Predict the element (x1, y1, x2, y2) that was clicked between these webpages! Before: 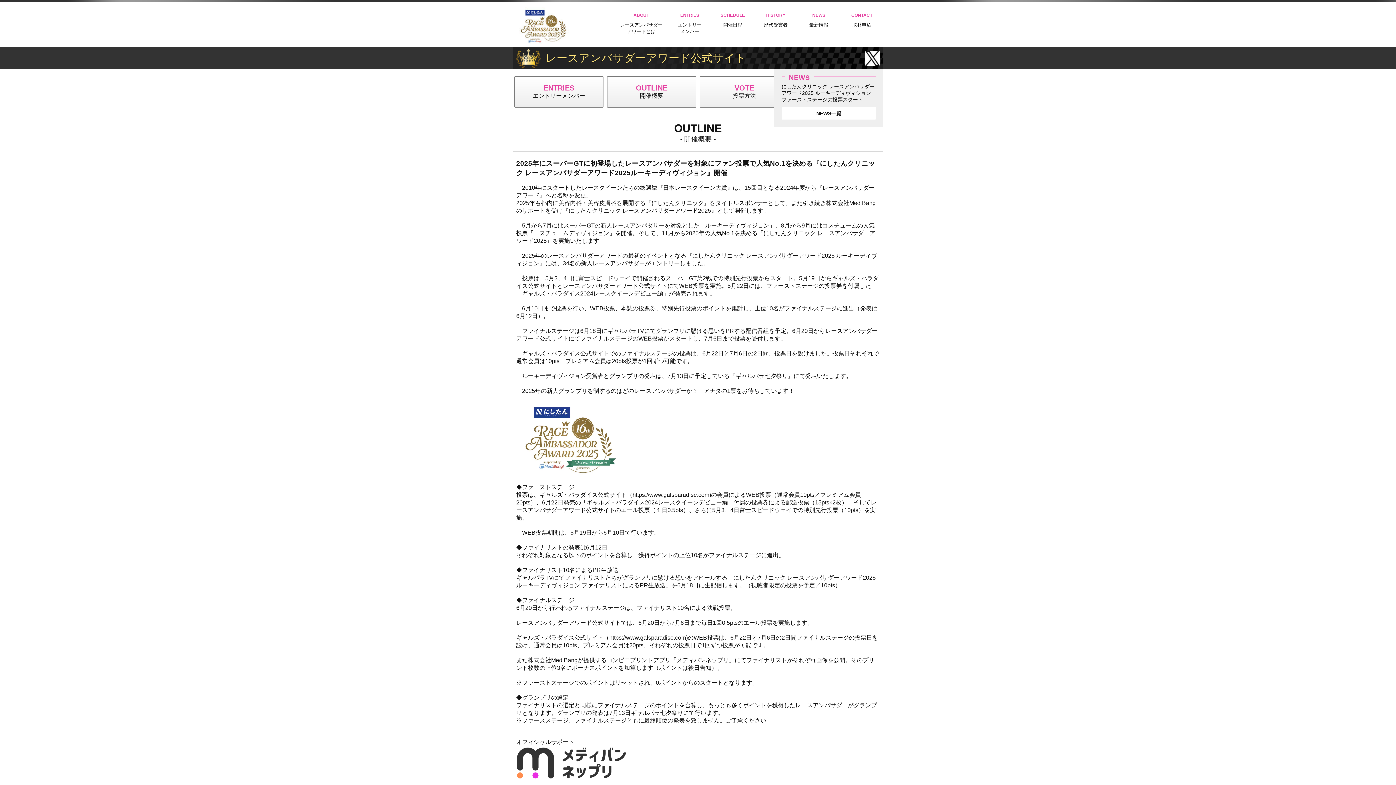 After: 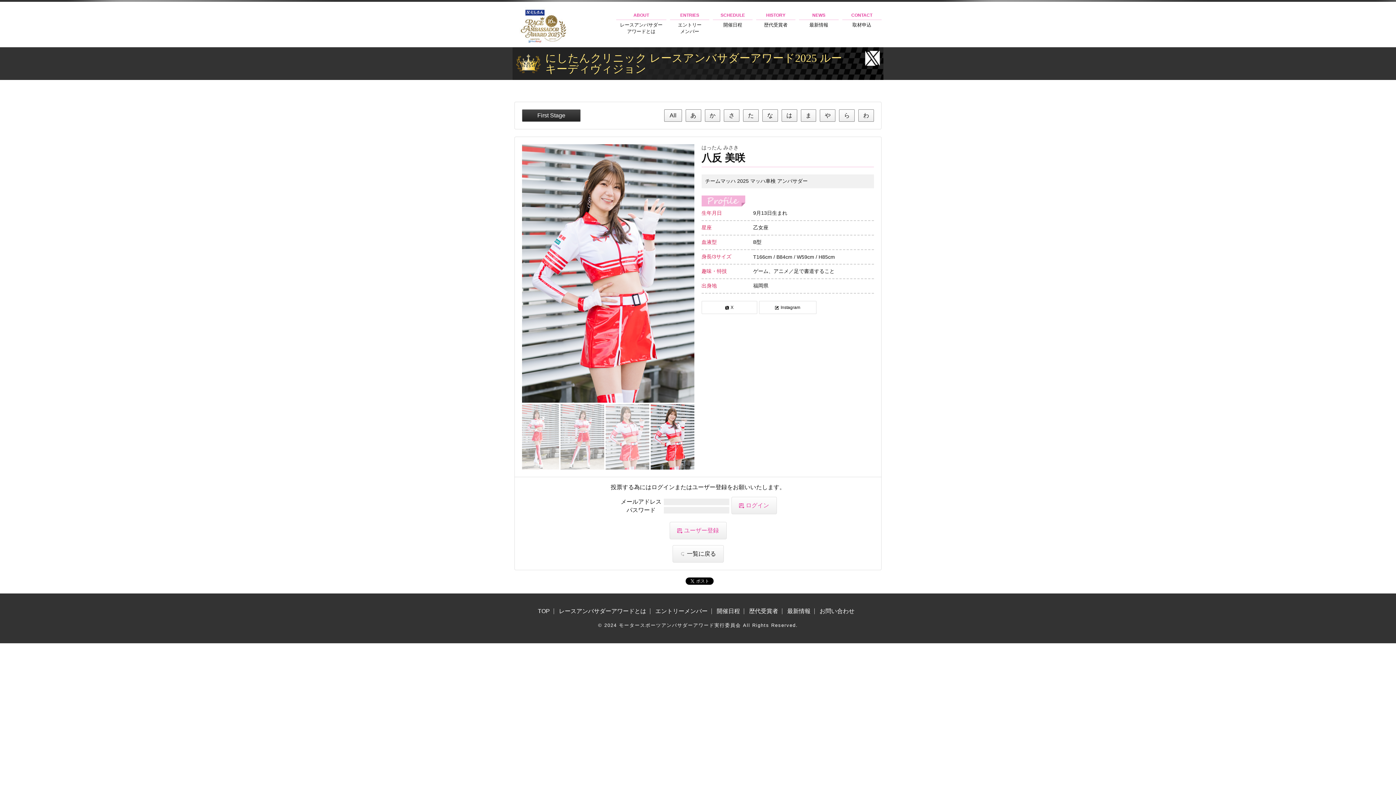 Action: label: 八反 美咲 bbox: (512, 69, 598, 218)